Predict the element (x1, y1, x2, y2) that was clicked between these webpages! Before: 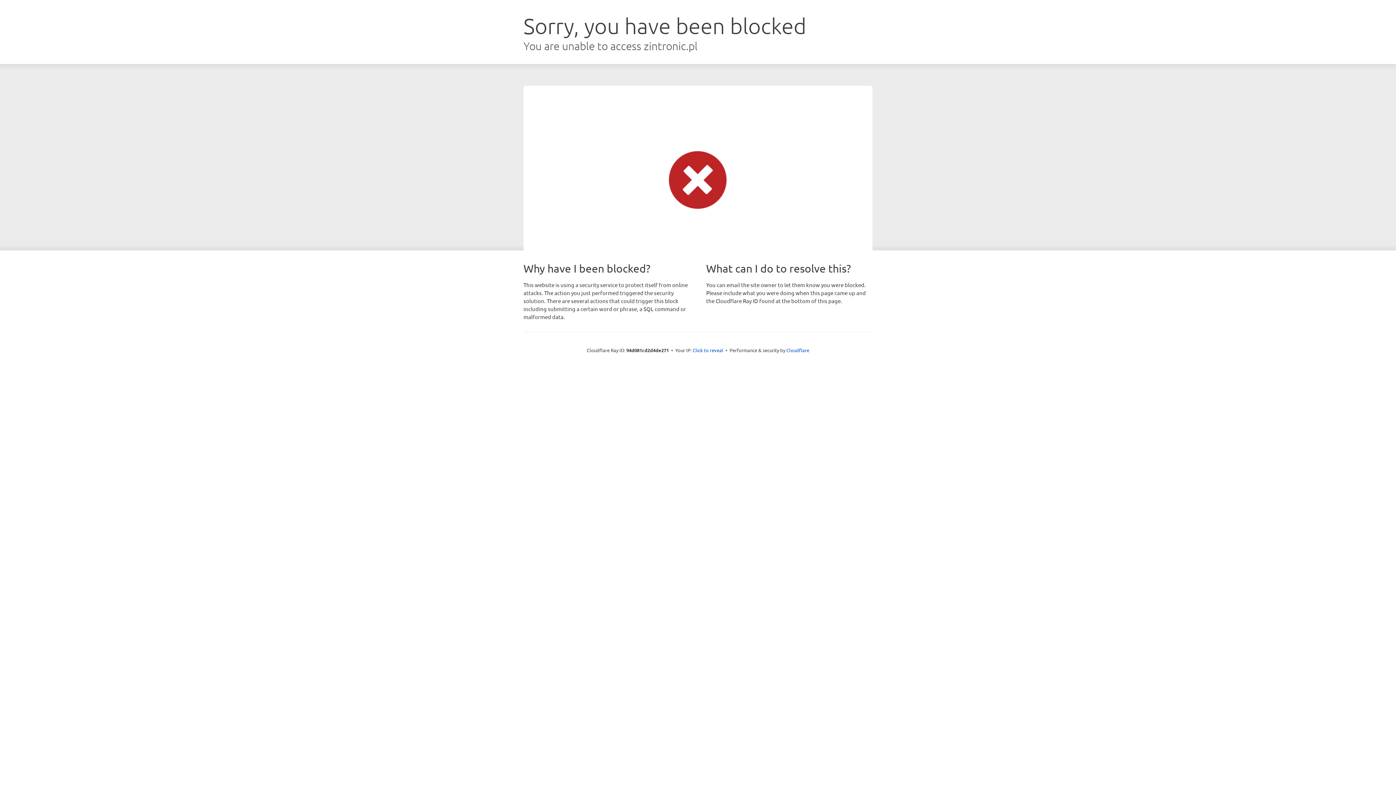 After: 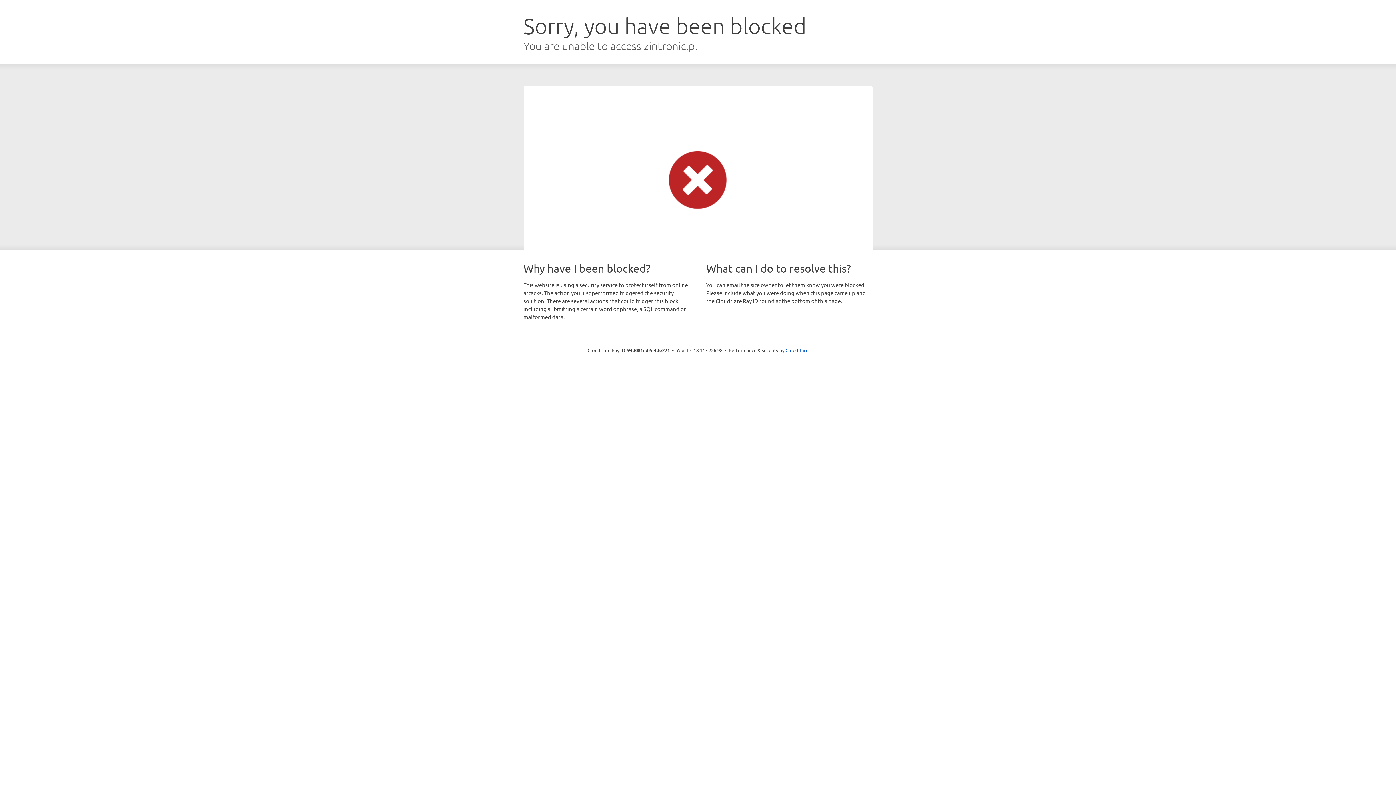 Action: label: Click to reveal bbox: (692, 346, 723, 353)